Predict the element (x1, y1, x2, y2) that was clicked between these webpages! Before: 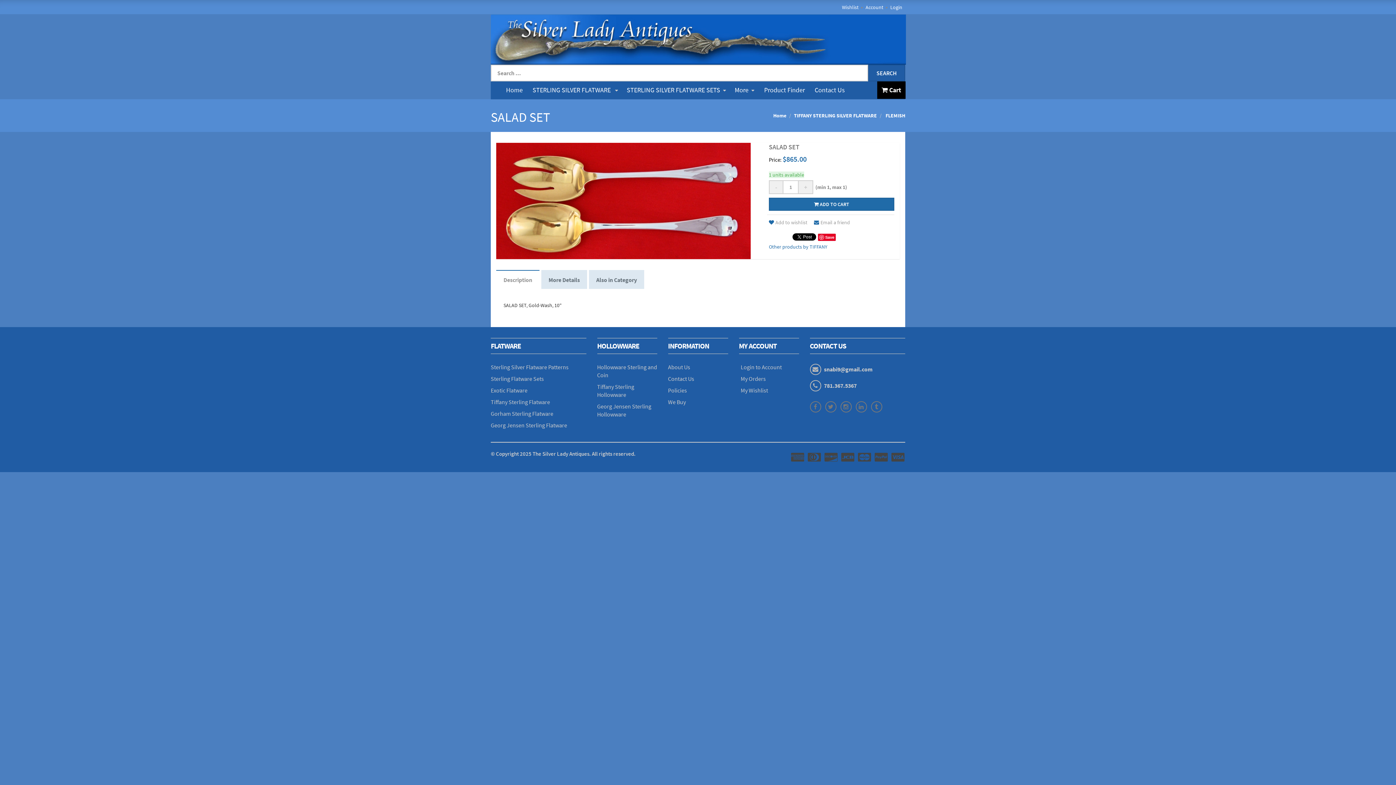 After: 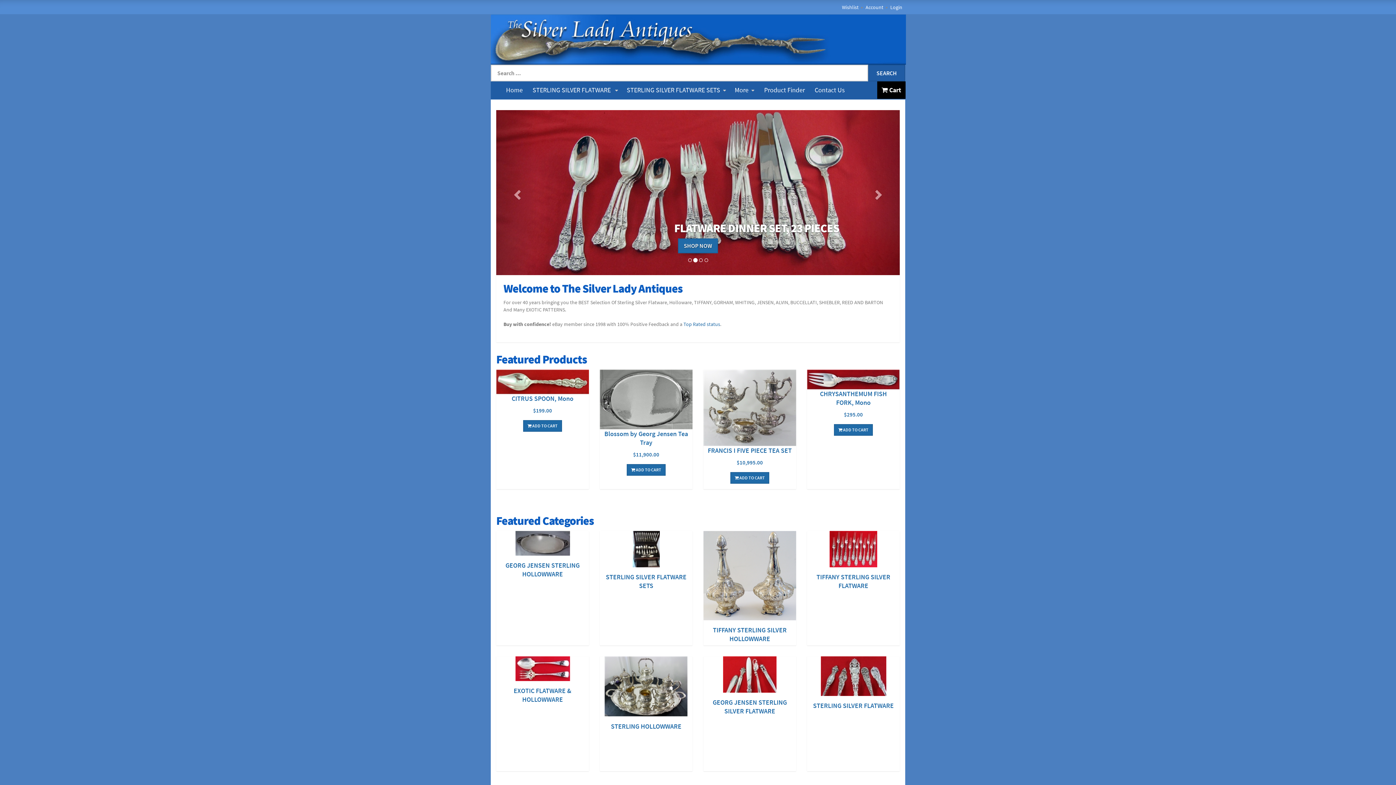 Action: label: Home bbox: (501, 81, 527, 98)